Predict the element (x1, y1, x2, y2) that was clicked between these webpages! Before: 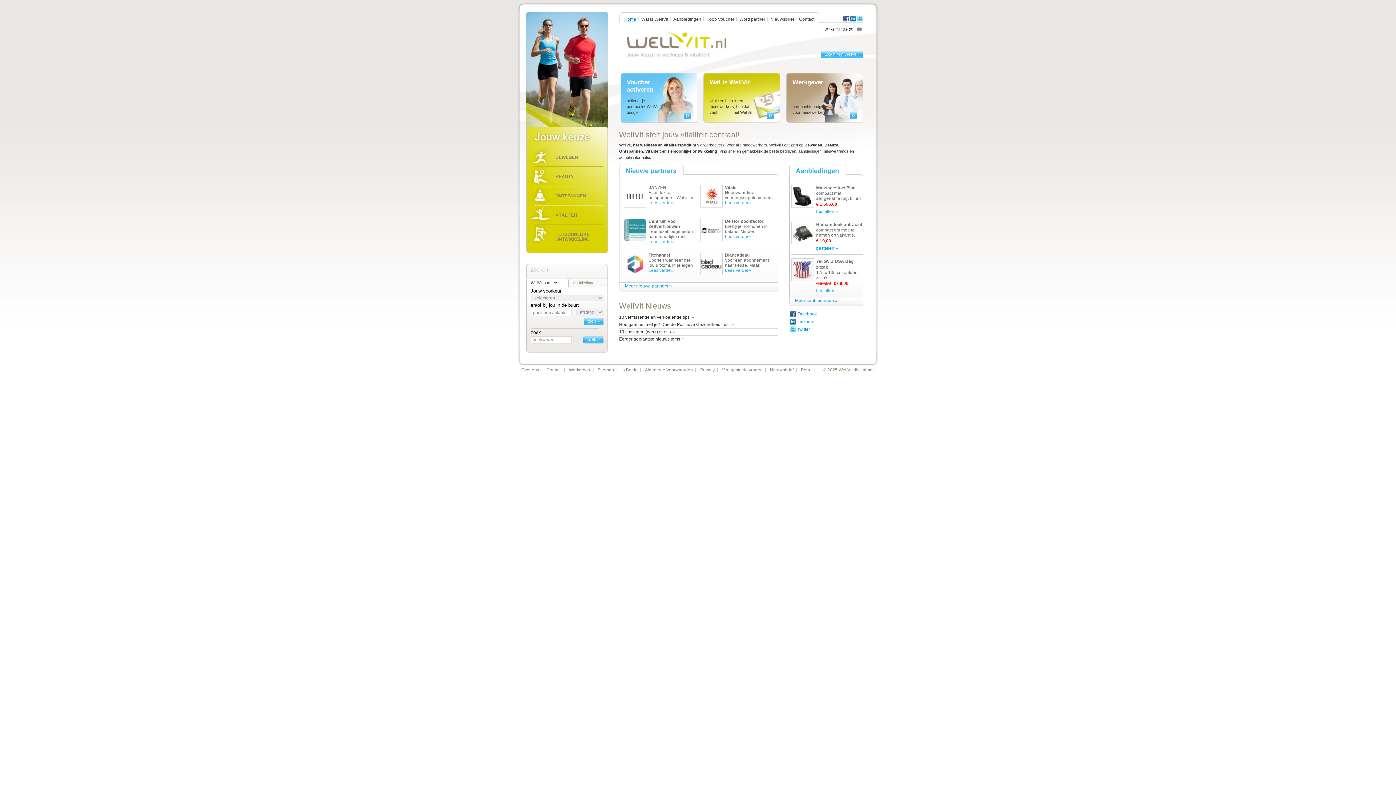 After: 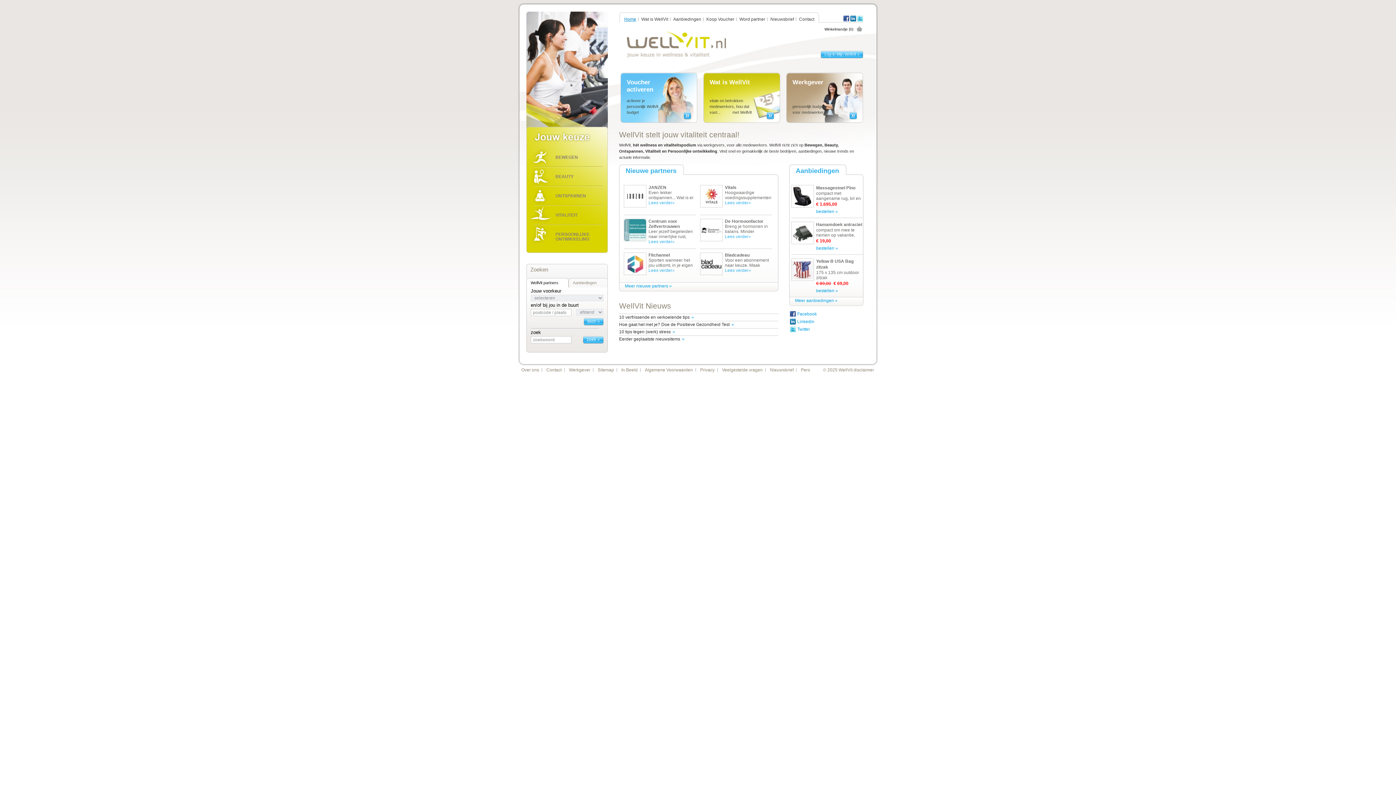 Action: bbox: (626, 31, 726, 57)